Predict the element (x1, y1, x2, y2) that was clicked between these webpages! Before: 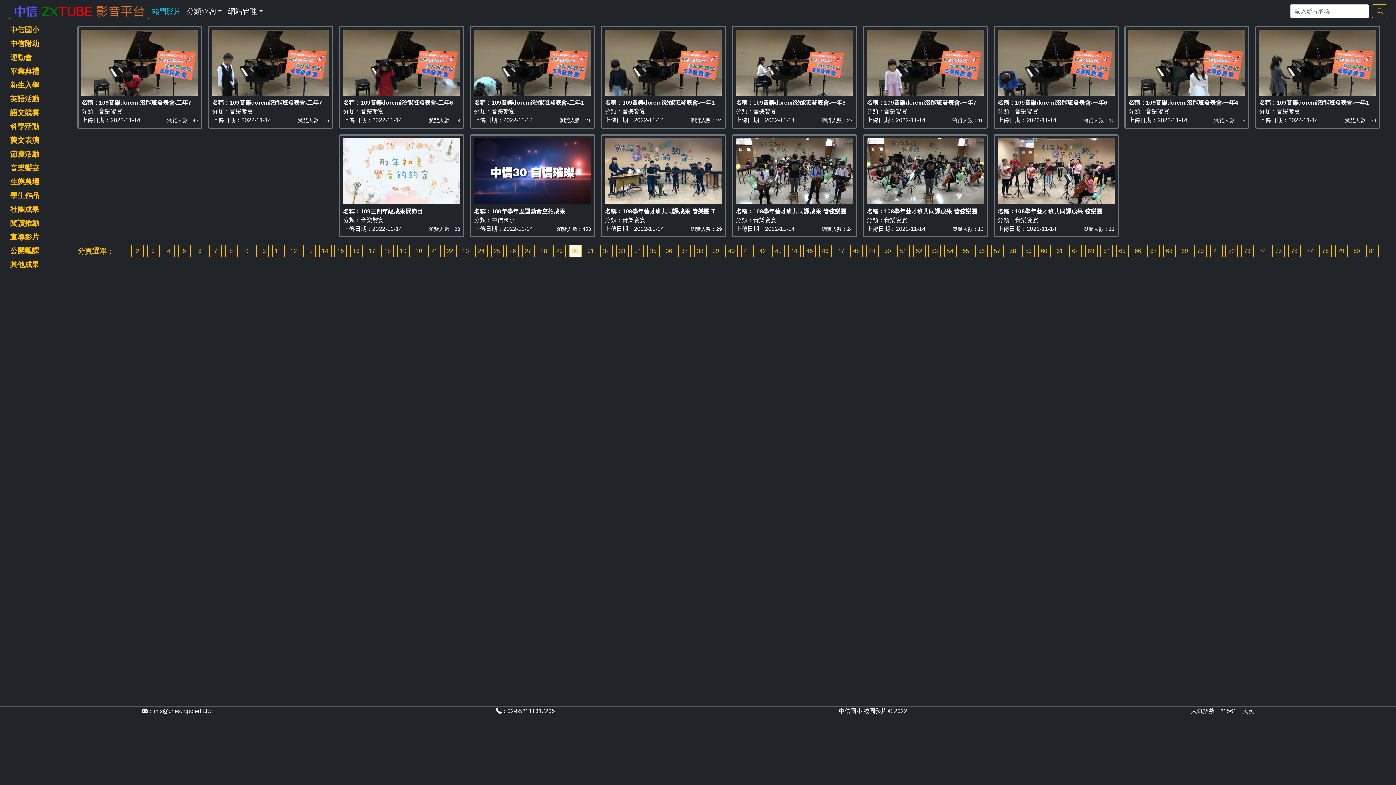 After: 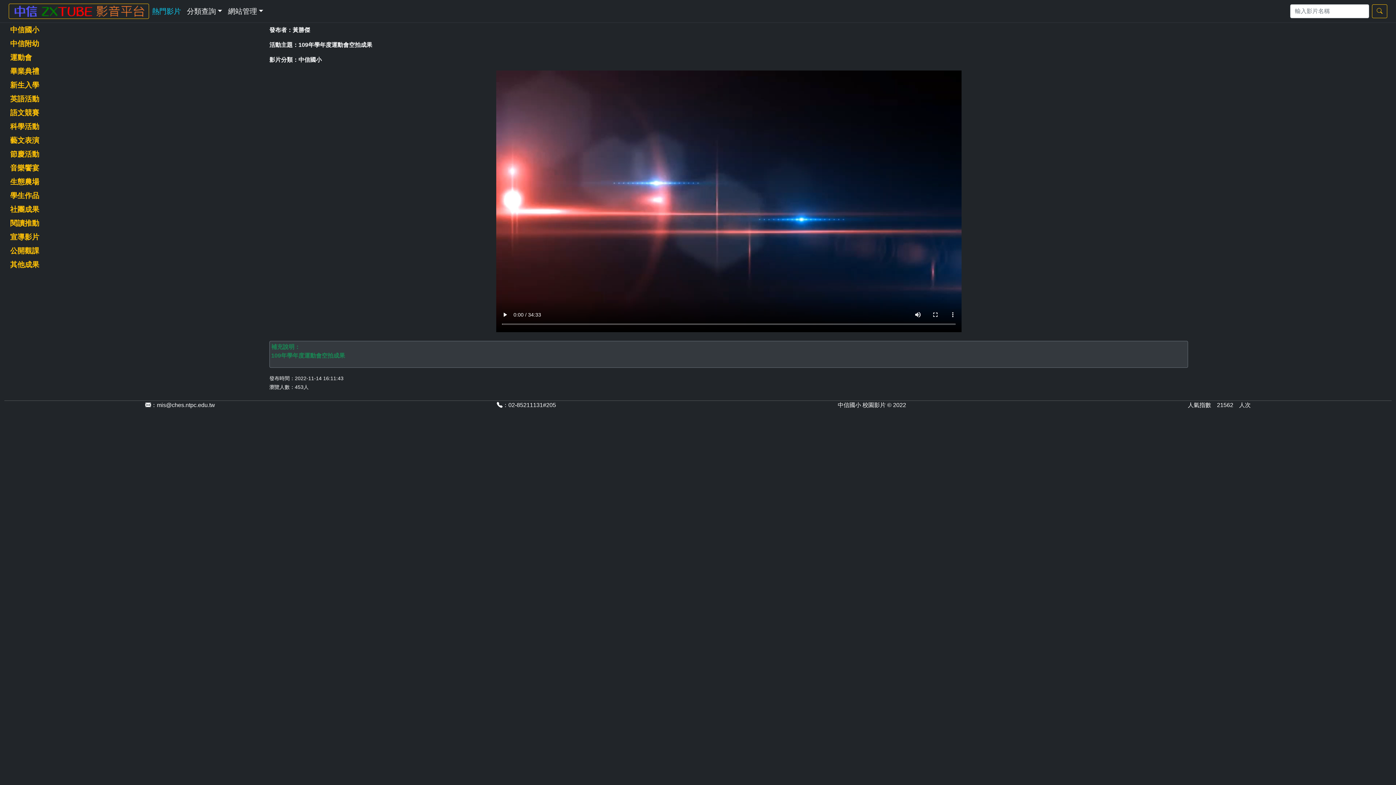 Action: bbox: (474, 167, 591, 174)